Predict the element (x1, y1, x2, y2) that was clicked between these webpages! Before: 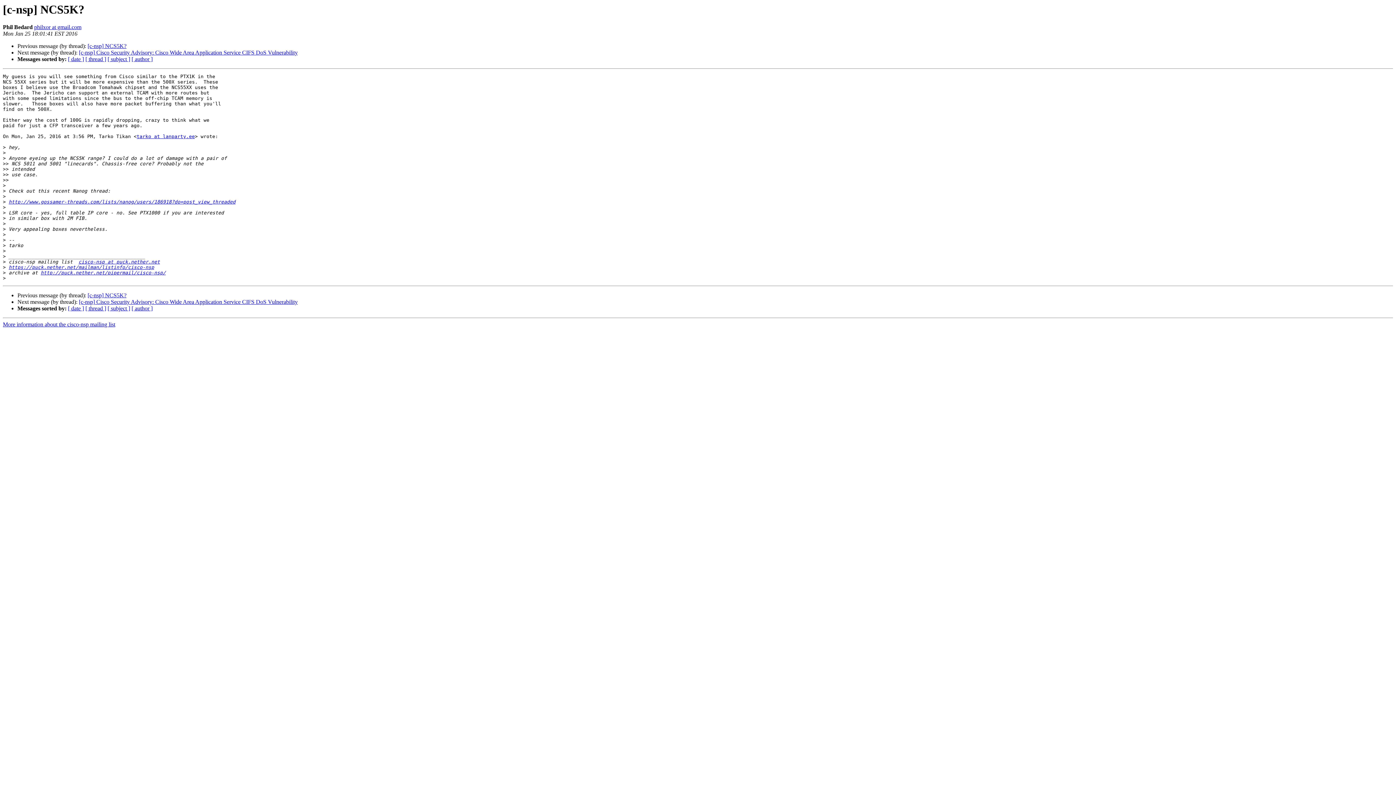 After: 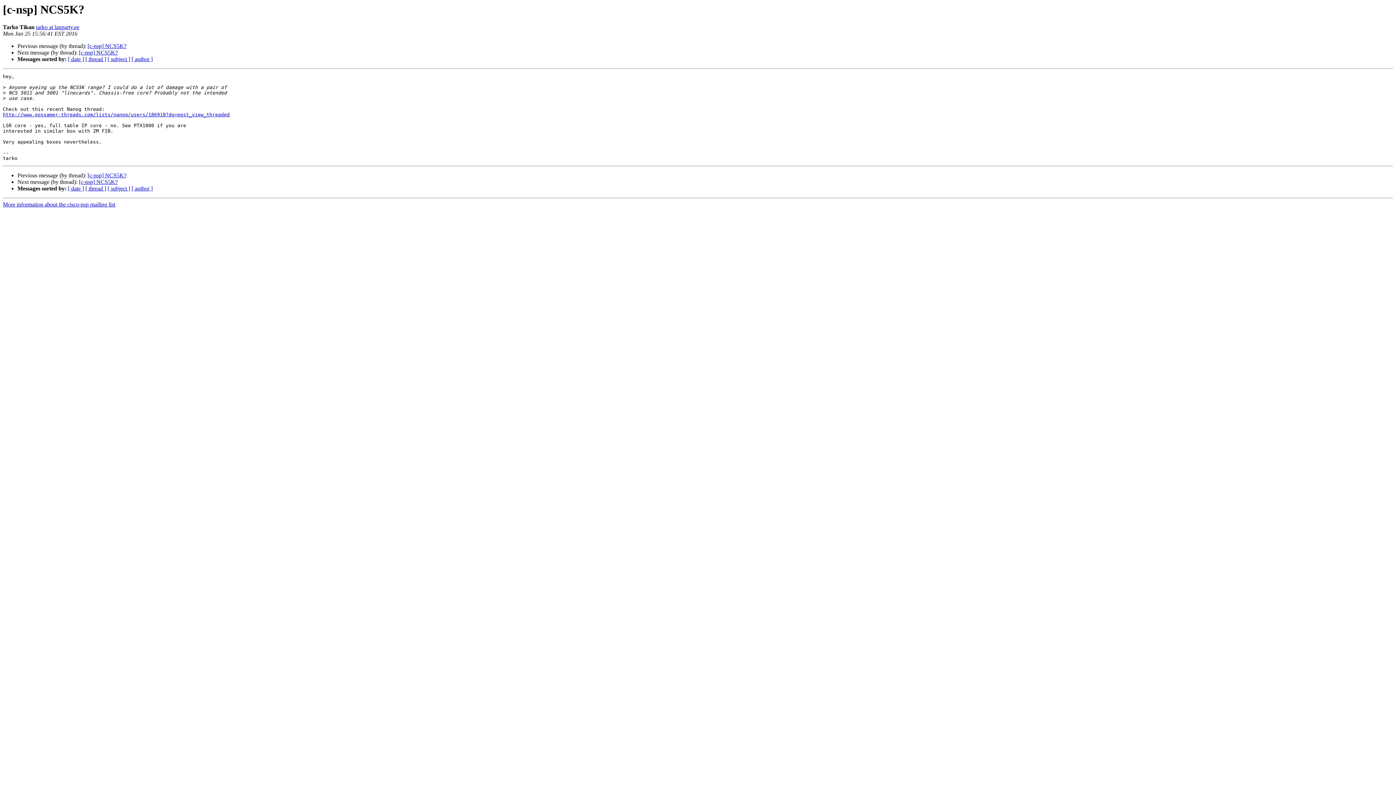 Action: bbox: (87, 292, 126, 298) label: [c-nsp] NCS5K?